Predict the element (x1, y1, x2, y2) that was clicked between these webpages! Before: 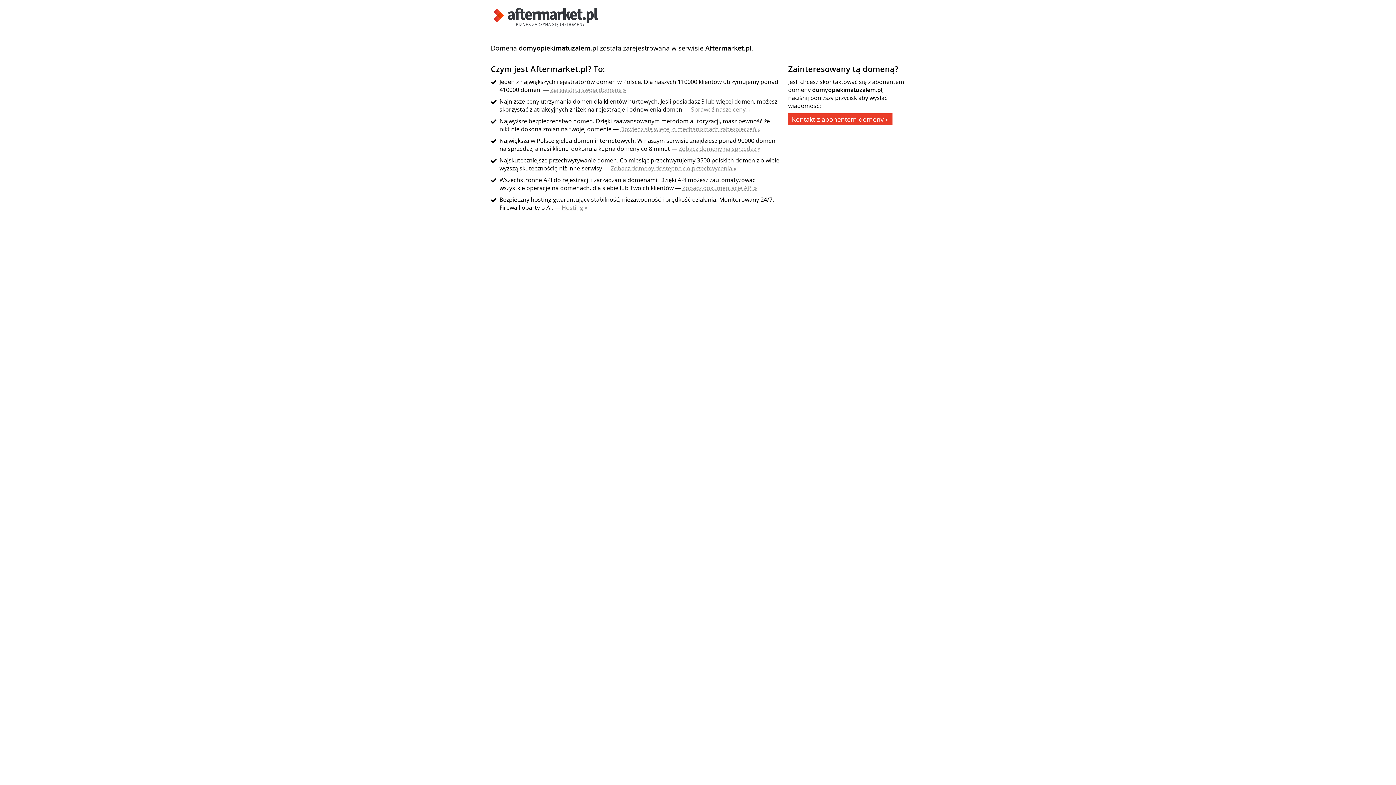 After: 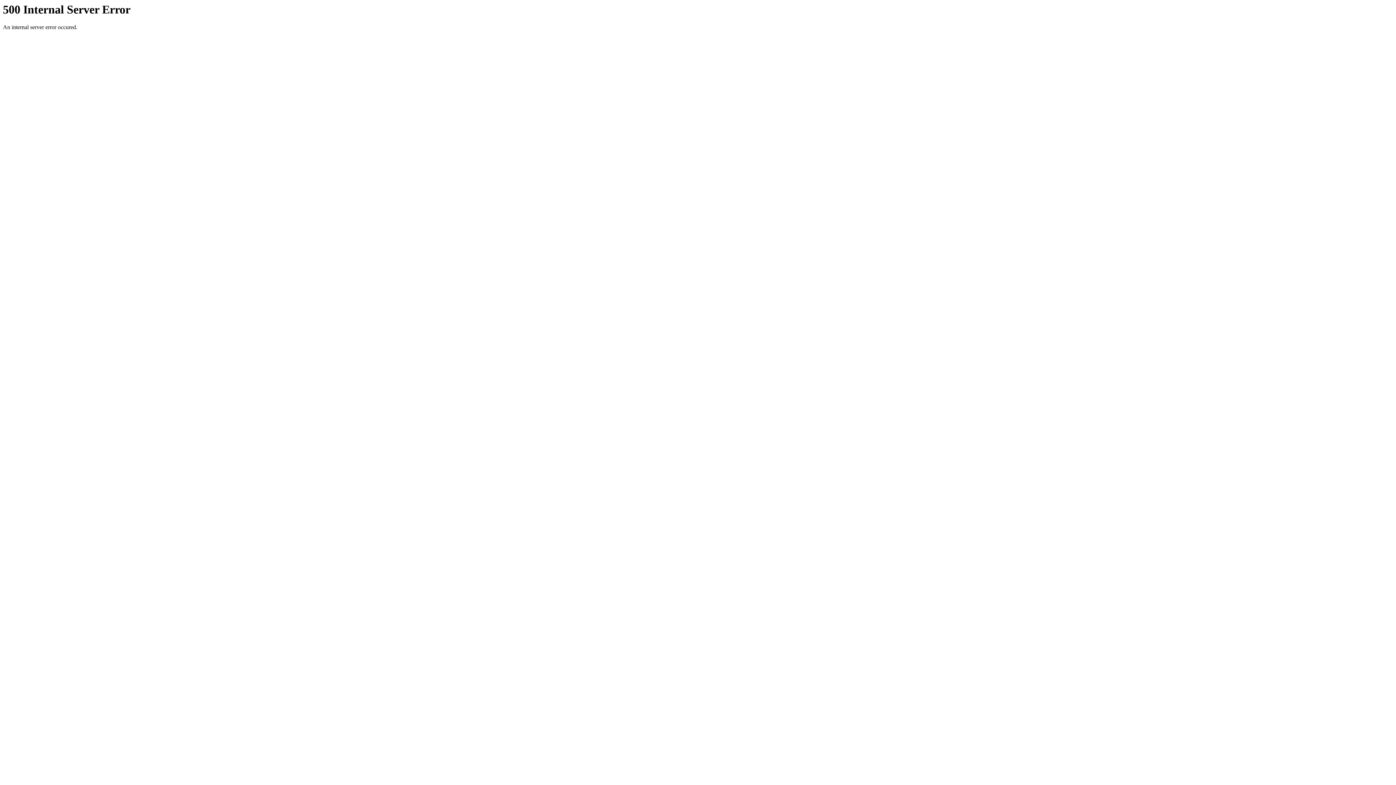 Action: bbox: (550, 85, 626, 93) label: Zarejestruj swoją domenę »